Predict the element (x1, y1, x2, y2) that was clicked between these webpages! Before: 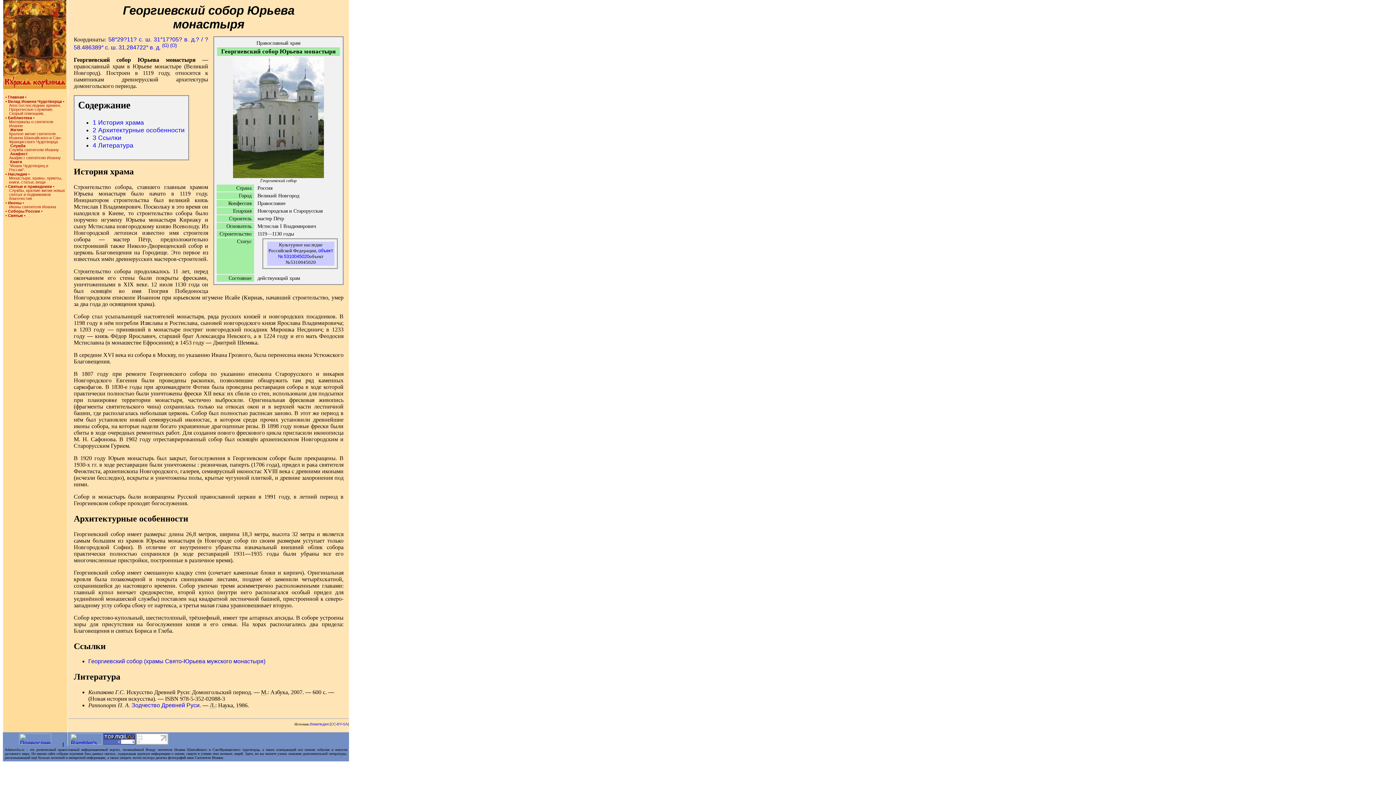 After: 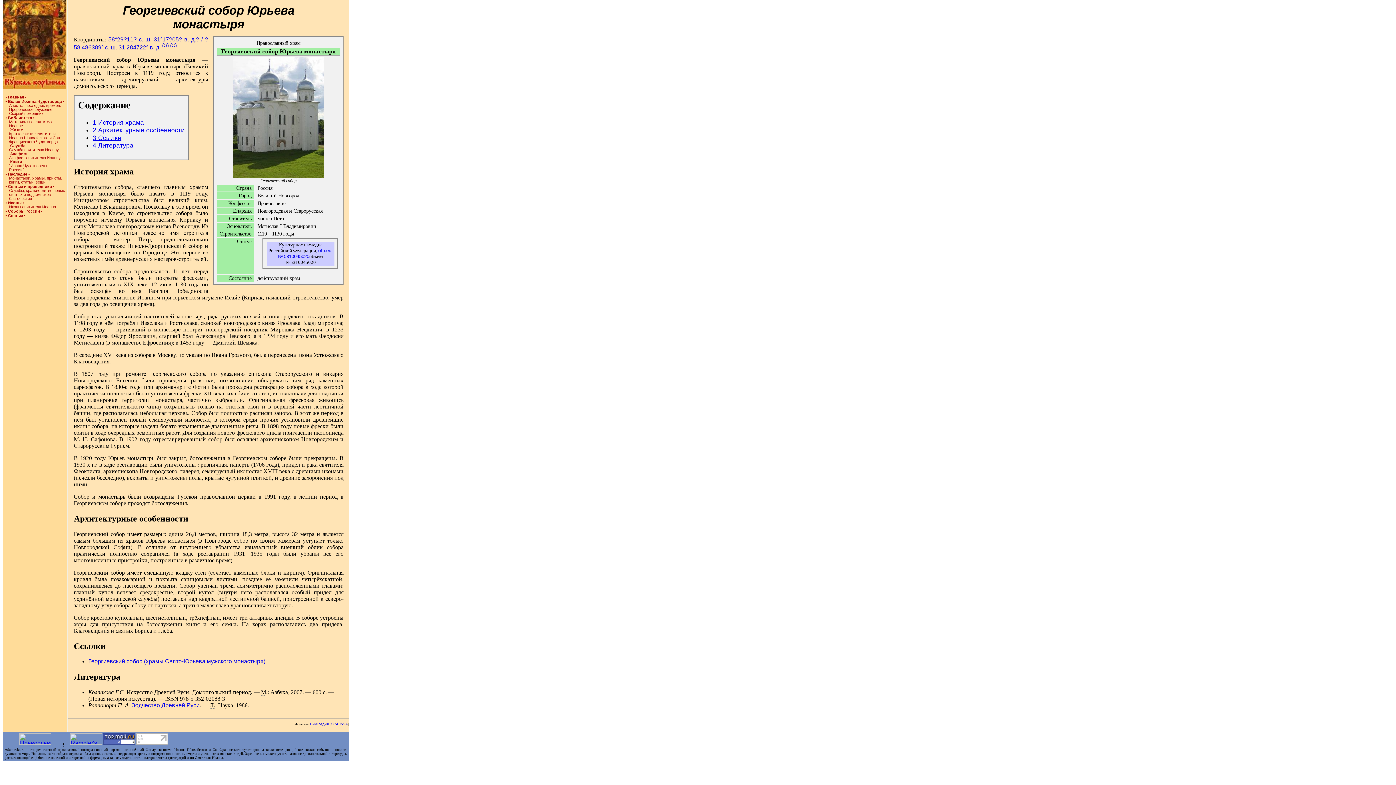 Action: label: 3 Ссылки bbox: (92, 134, 121, 141)